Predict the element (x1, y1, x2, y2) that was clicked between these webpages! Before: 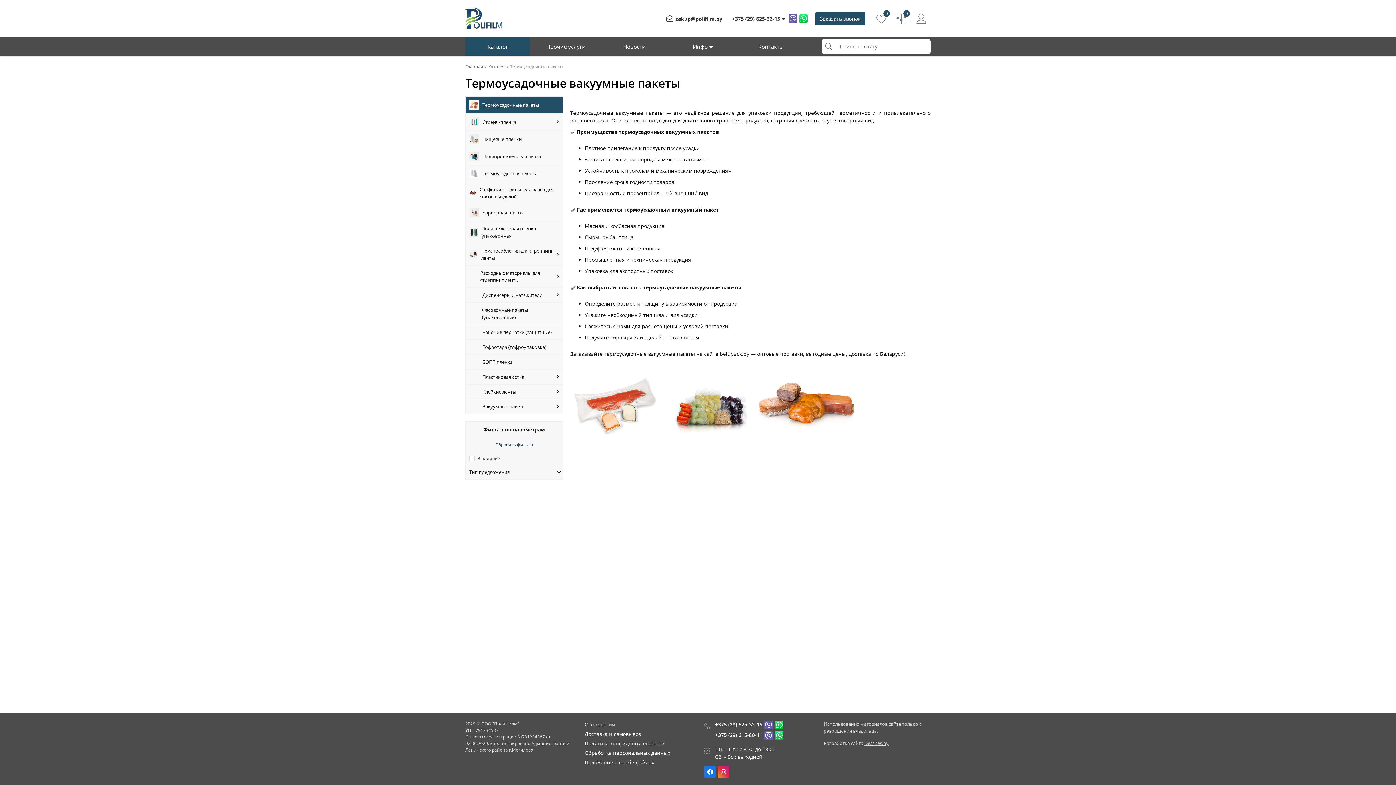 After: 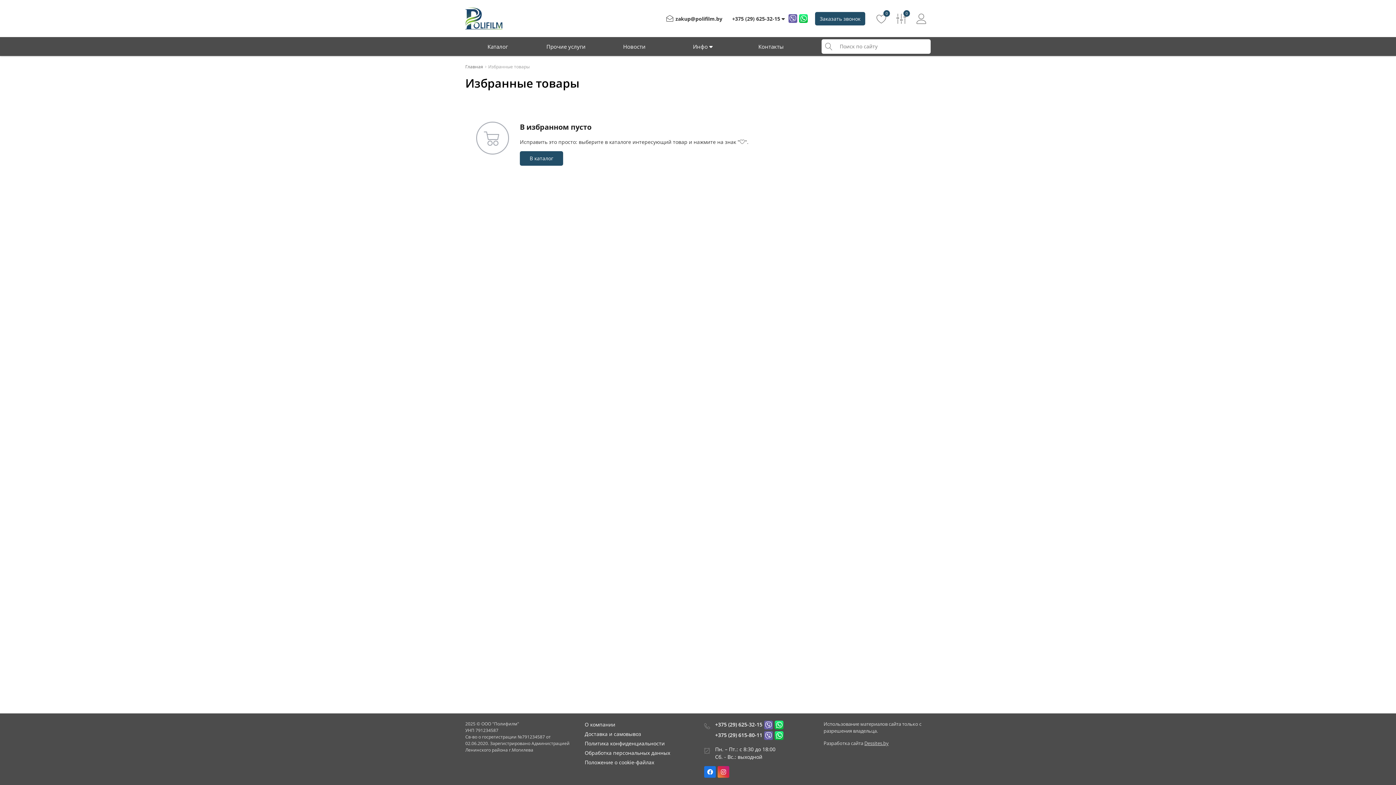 Action: label: 0 bbox: (872, 9, 890, 27)